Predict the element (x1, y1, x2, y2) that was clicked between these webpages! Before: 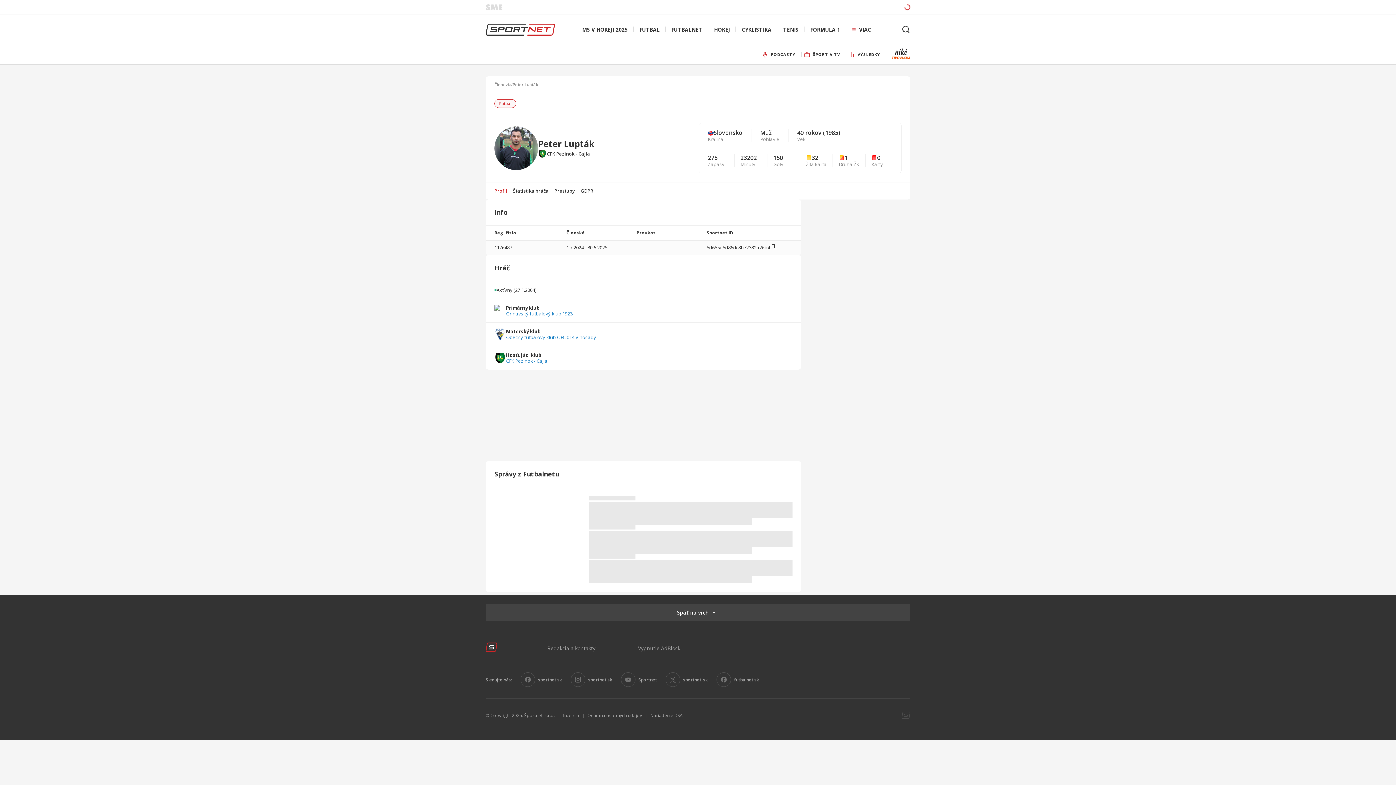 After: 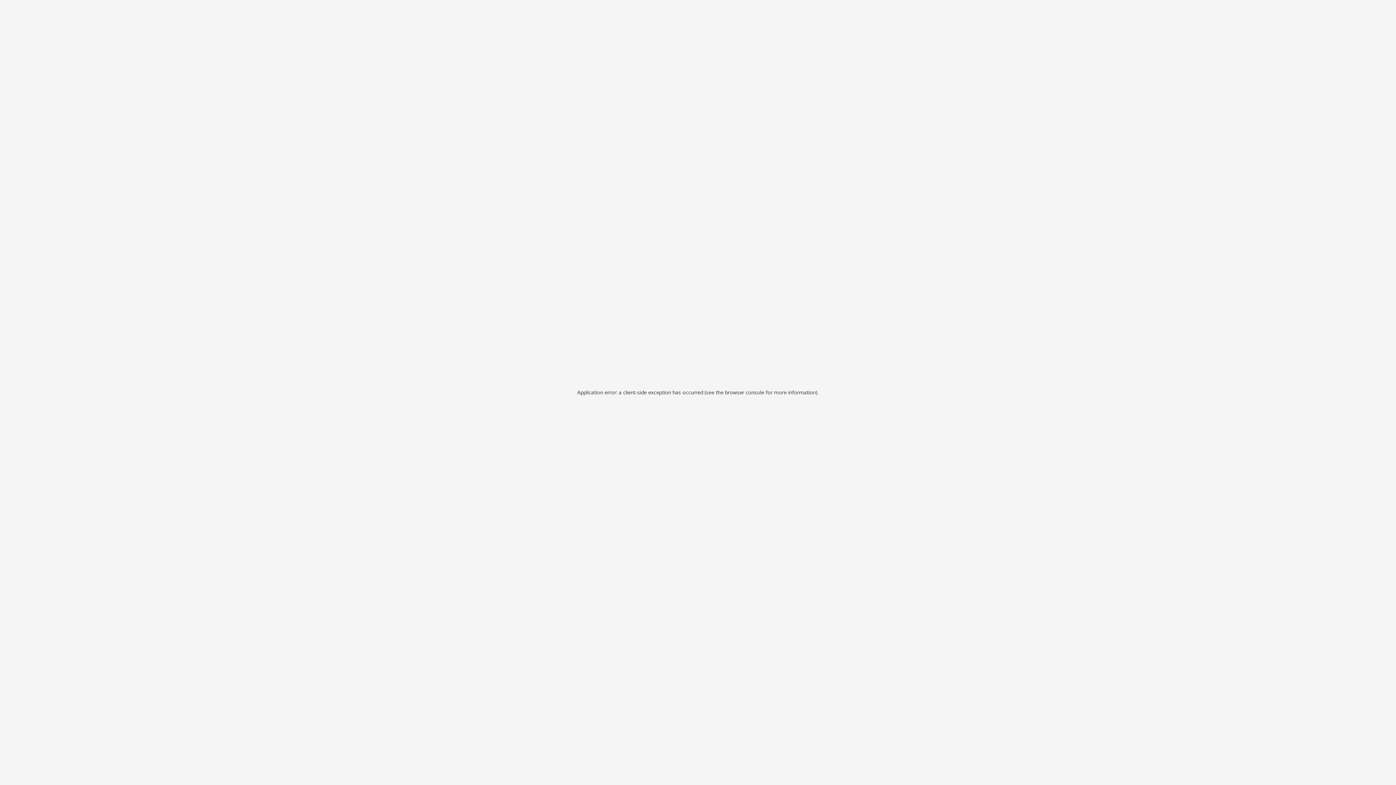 Action: bbox: (506, 358, 547, 364) label: CFK Pezinok - Cajla